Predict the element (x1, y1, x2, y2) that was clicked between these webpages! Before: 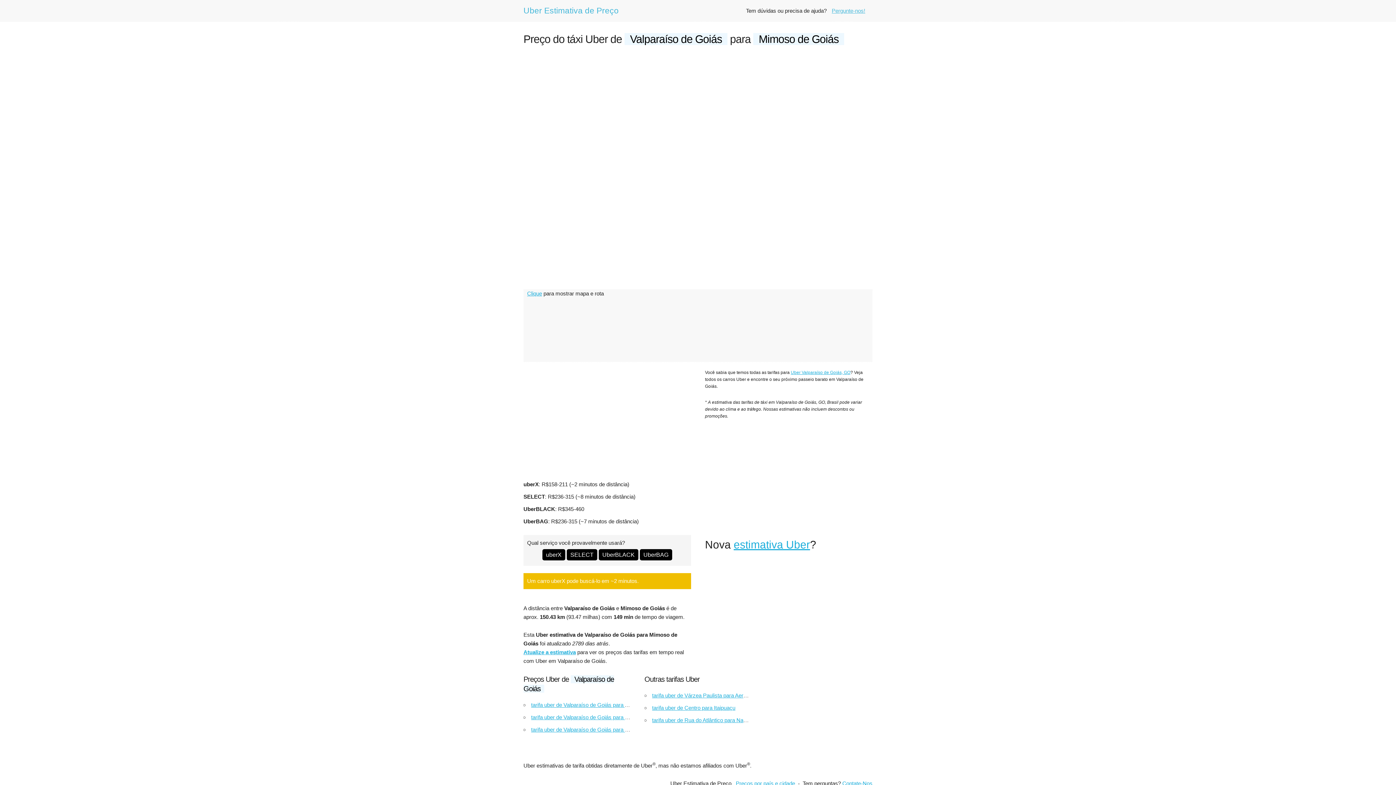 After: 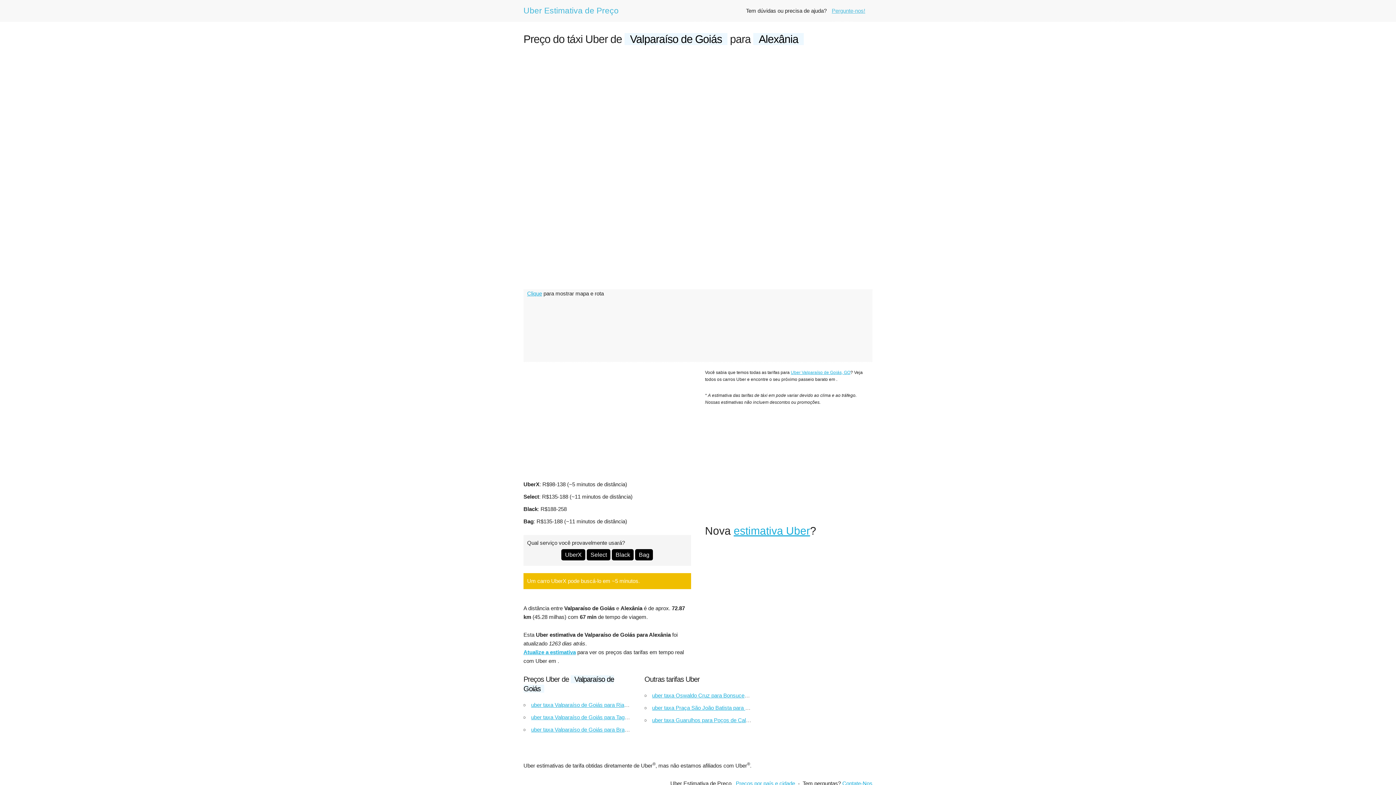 Action: bbox: (531, 702, 645, 708) label: tarifa uber de Valparaíso de Goiás para Alexânia